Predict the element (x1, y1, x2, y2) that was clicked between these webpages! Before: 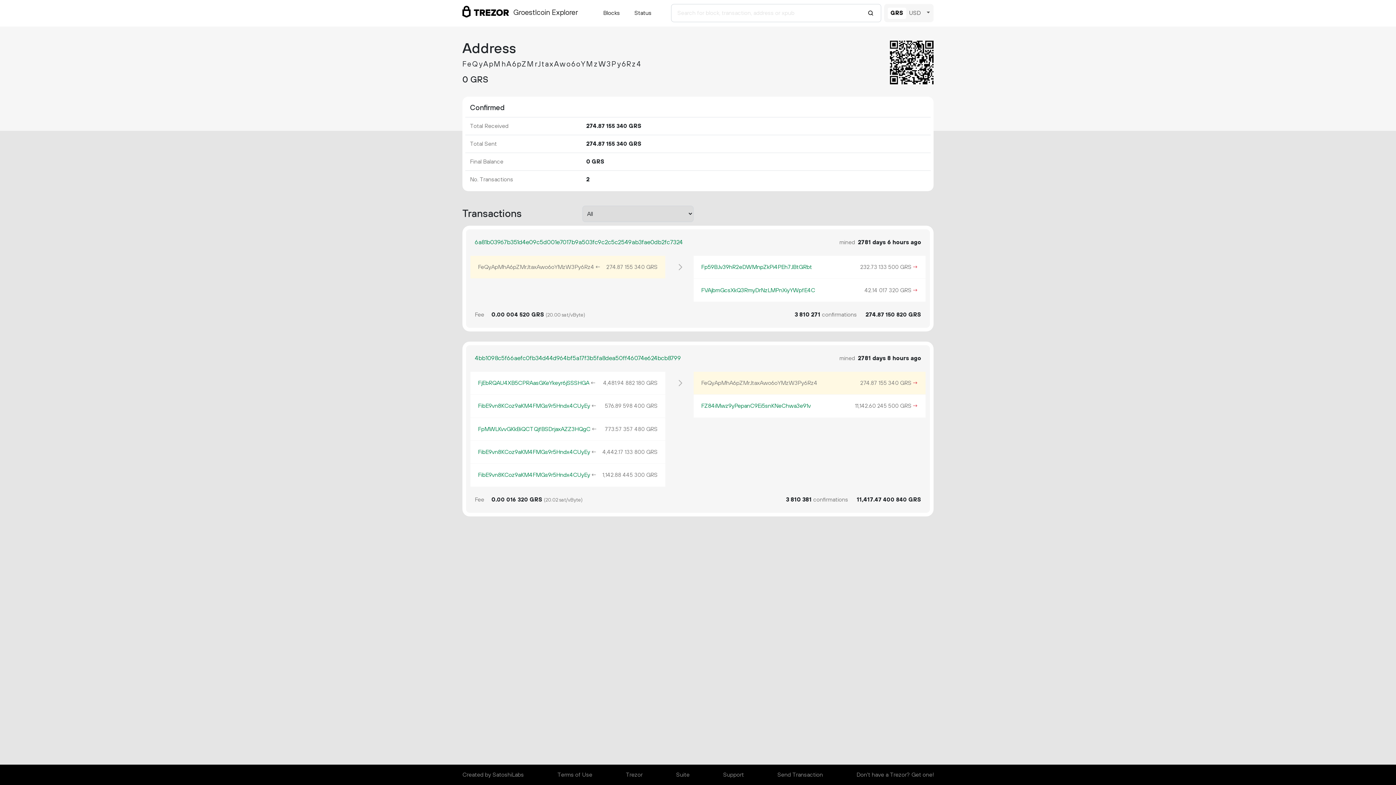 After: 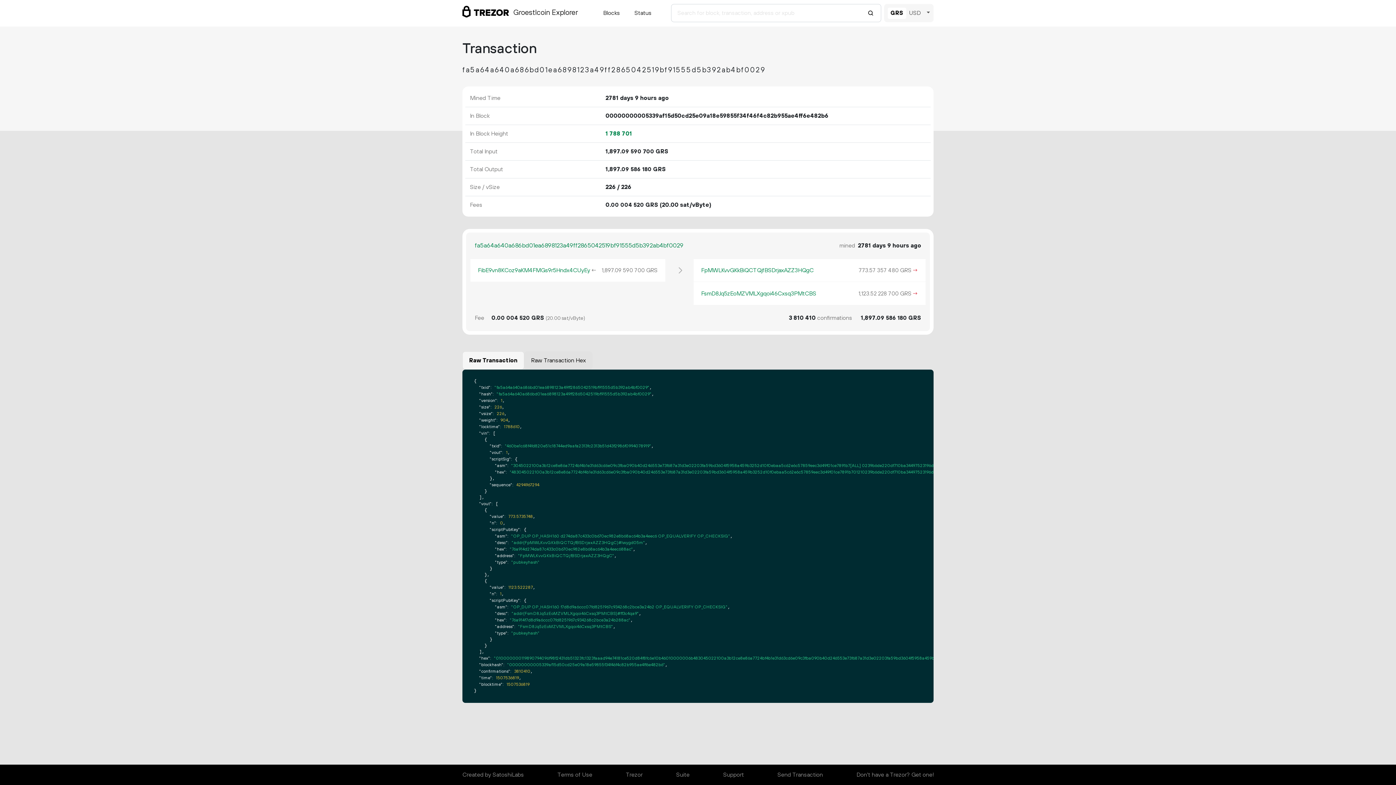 Action: label: ← bbox: (590, 424, 597, 433)